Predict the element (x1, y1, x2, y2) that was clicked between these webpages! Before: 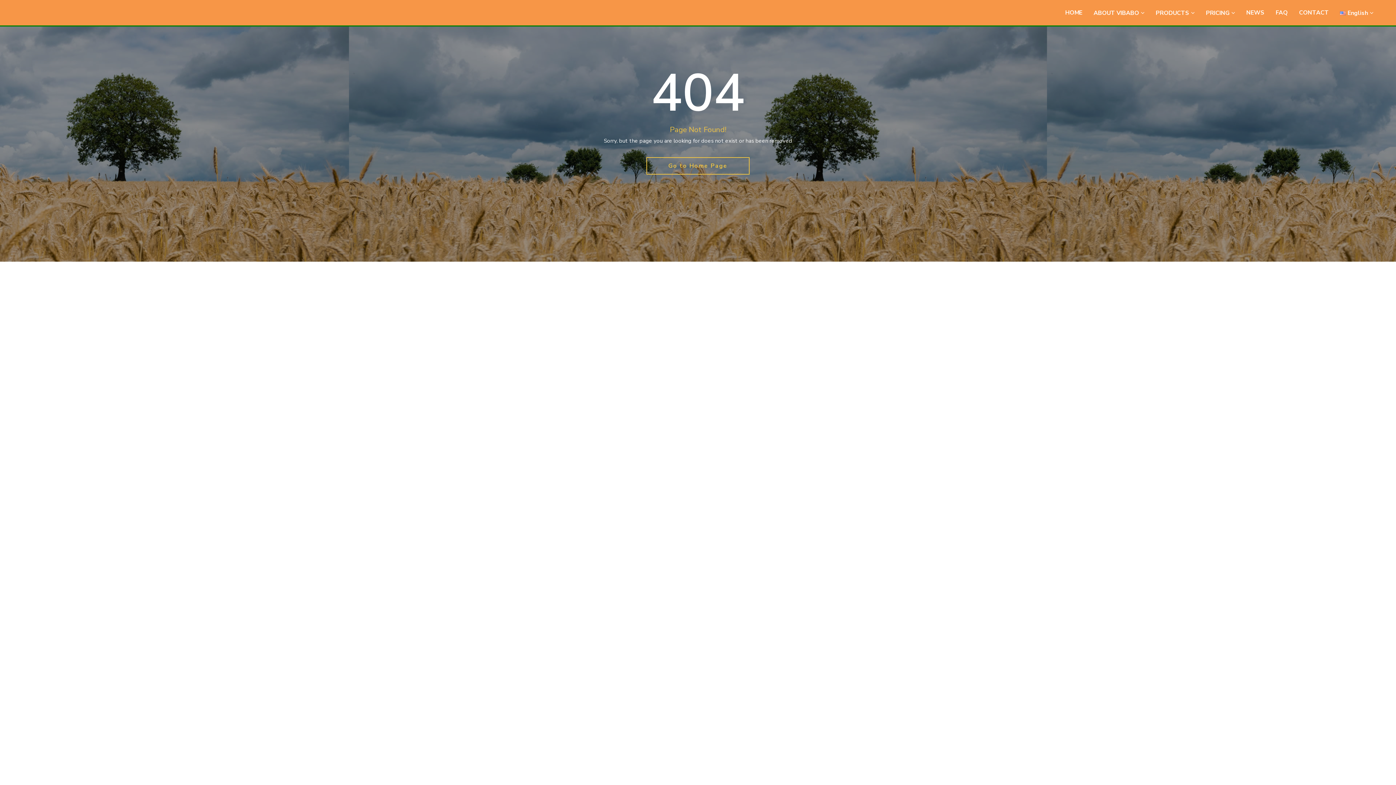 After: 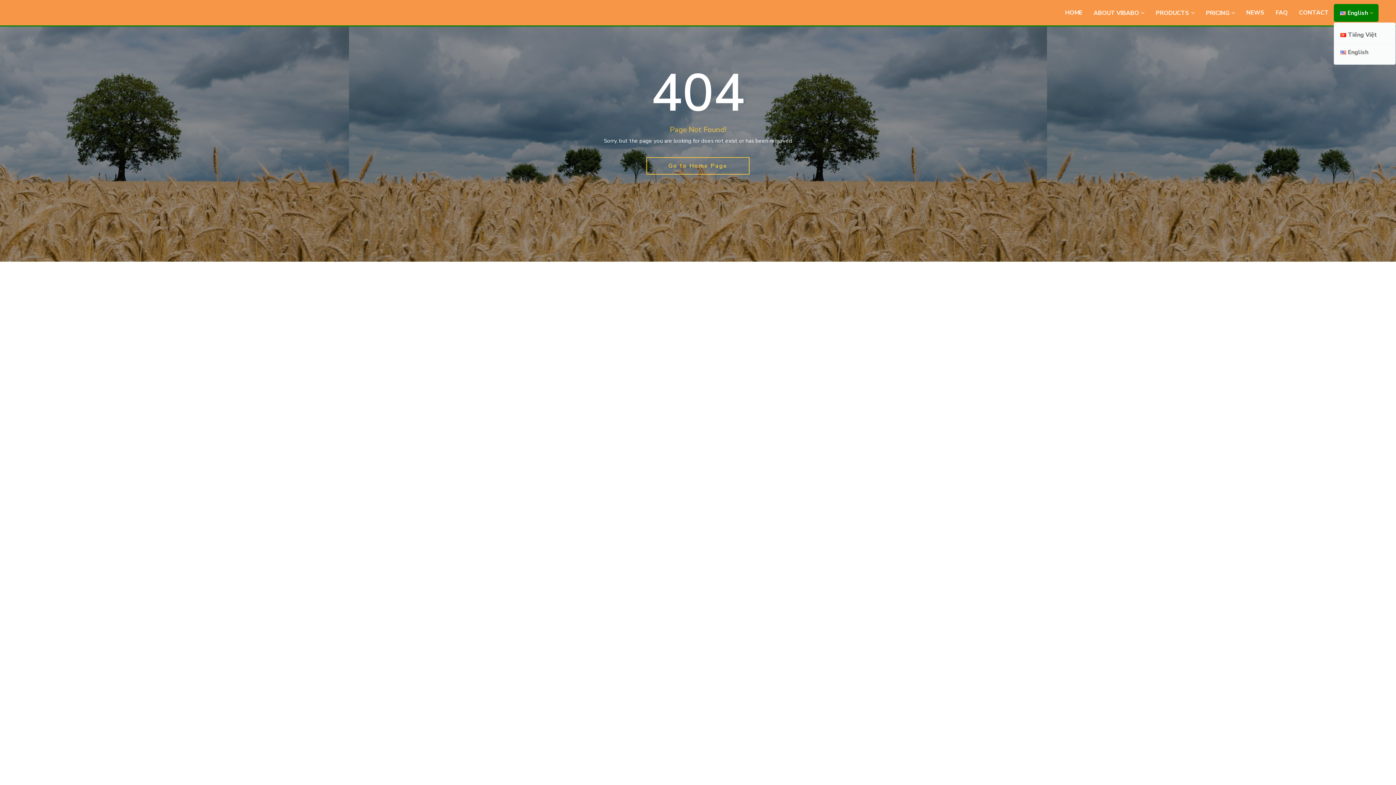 Action: label: English bbox: (1336, 3, 1378, 21)